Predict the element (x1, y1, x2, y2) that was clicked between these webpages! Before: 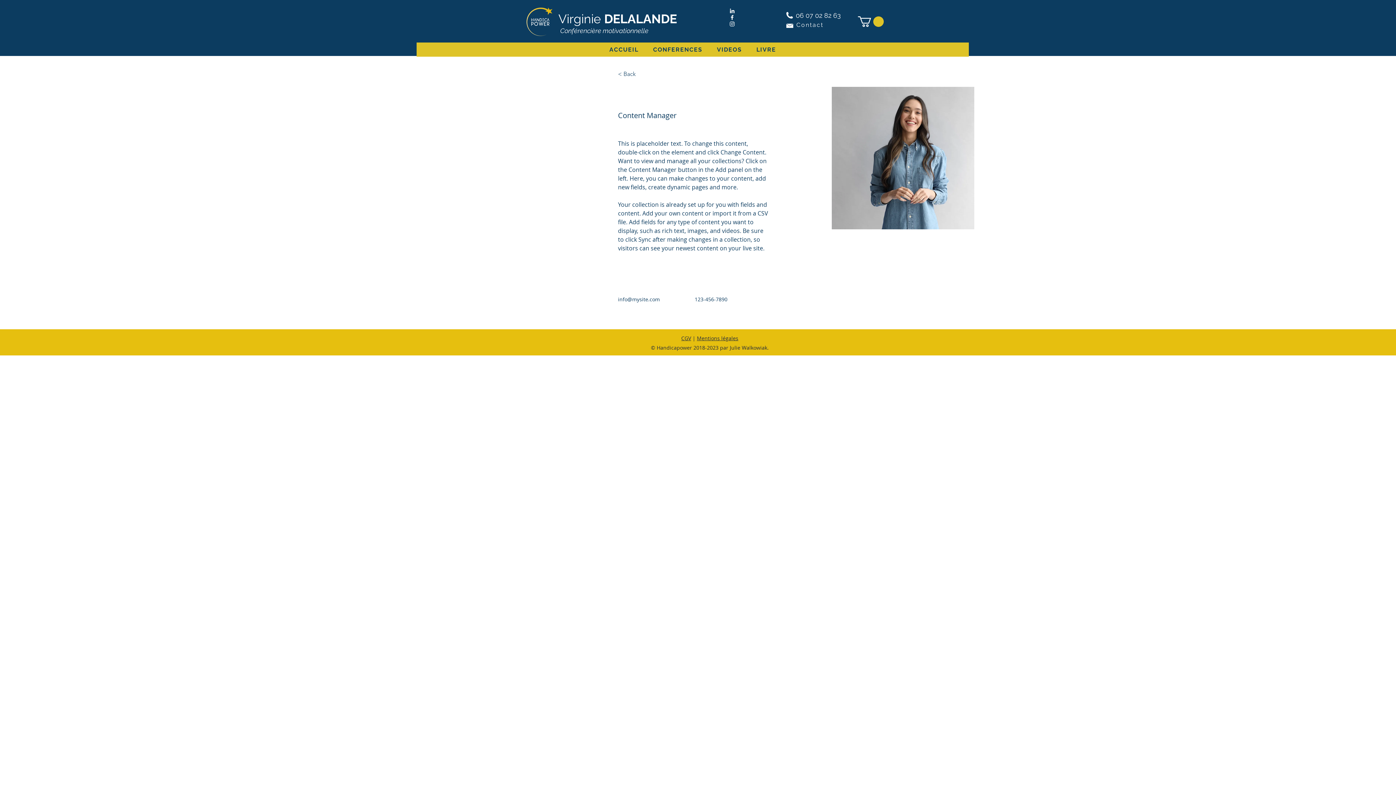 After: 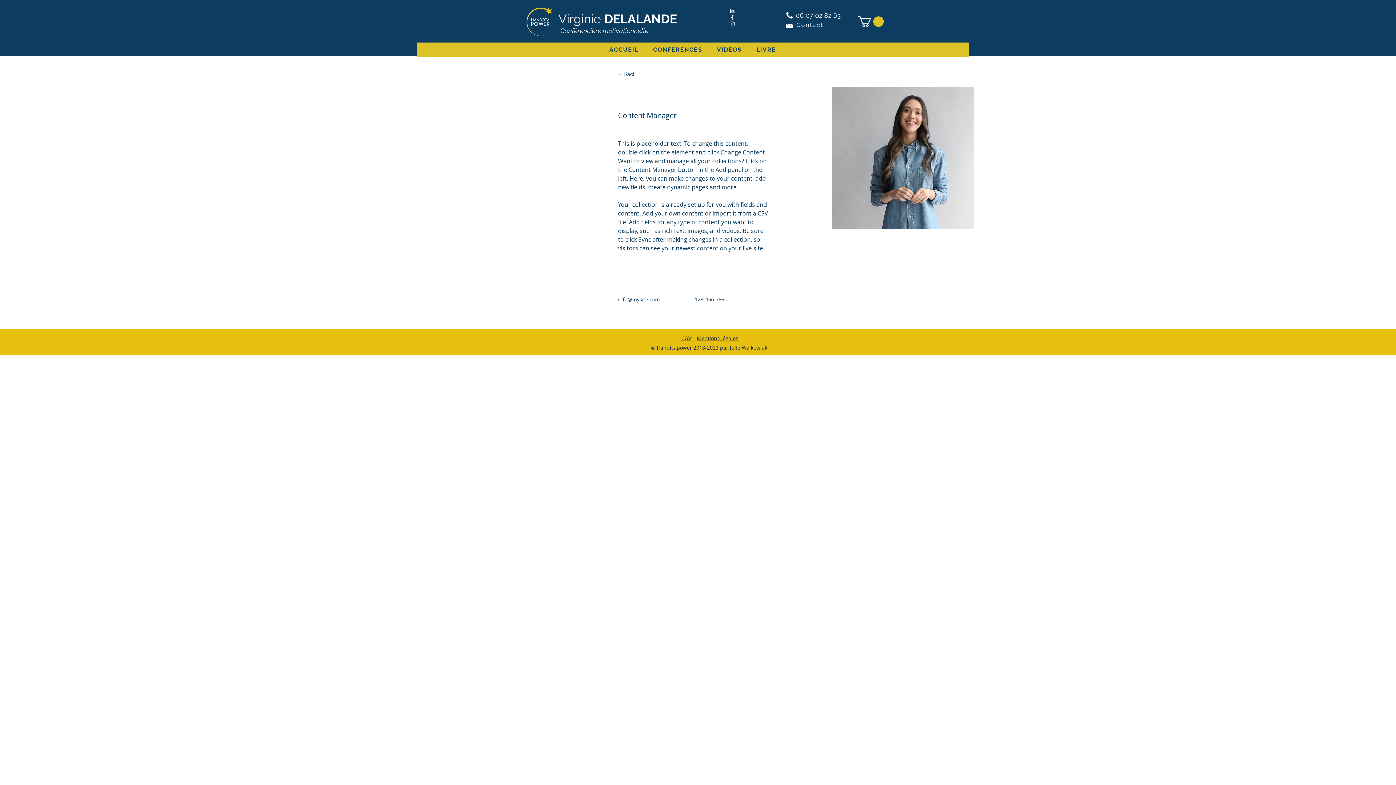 Action: label: Blanc Icône Instagram bbox: (729, 20, 735, 27)